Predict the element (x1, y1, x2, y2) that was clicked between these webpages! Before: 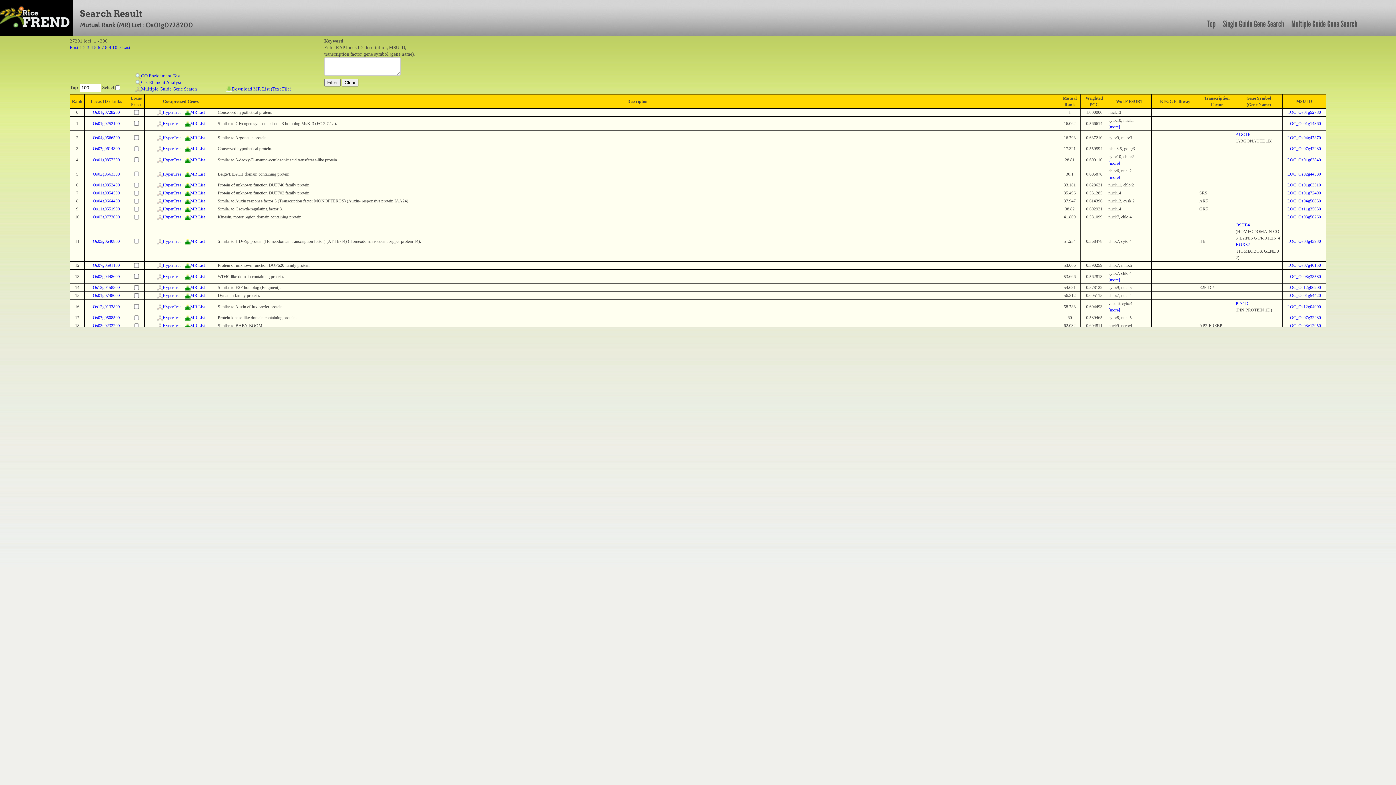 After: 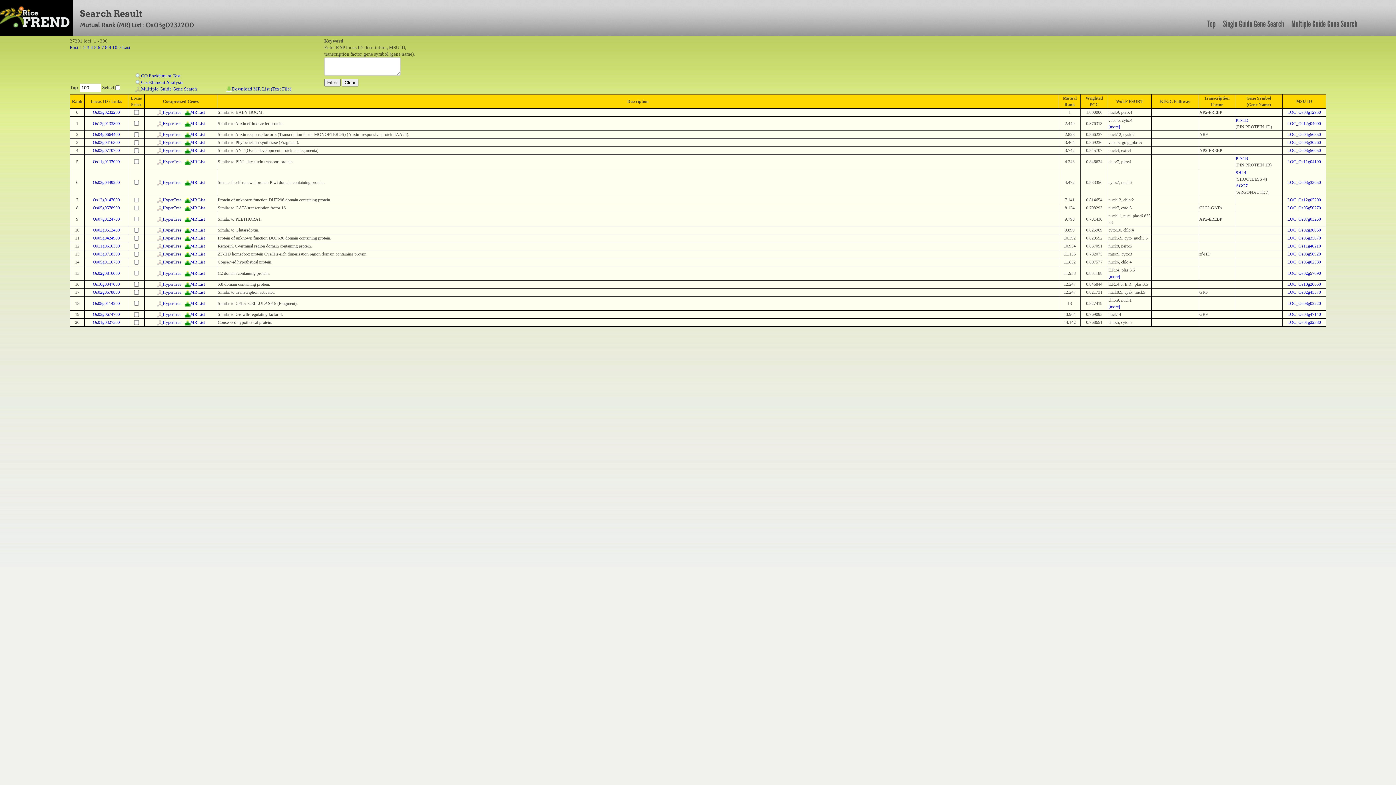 Action: label: MR List bbox: (184, 323, 204, 328)